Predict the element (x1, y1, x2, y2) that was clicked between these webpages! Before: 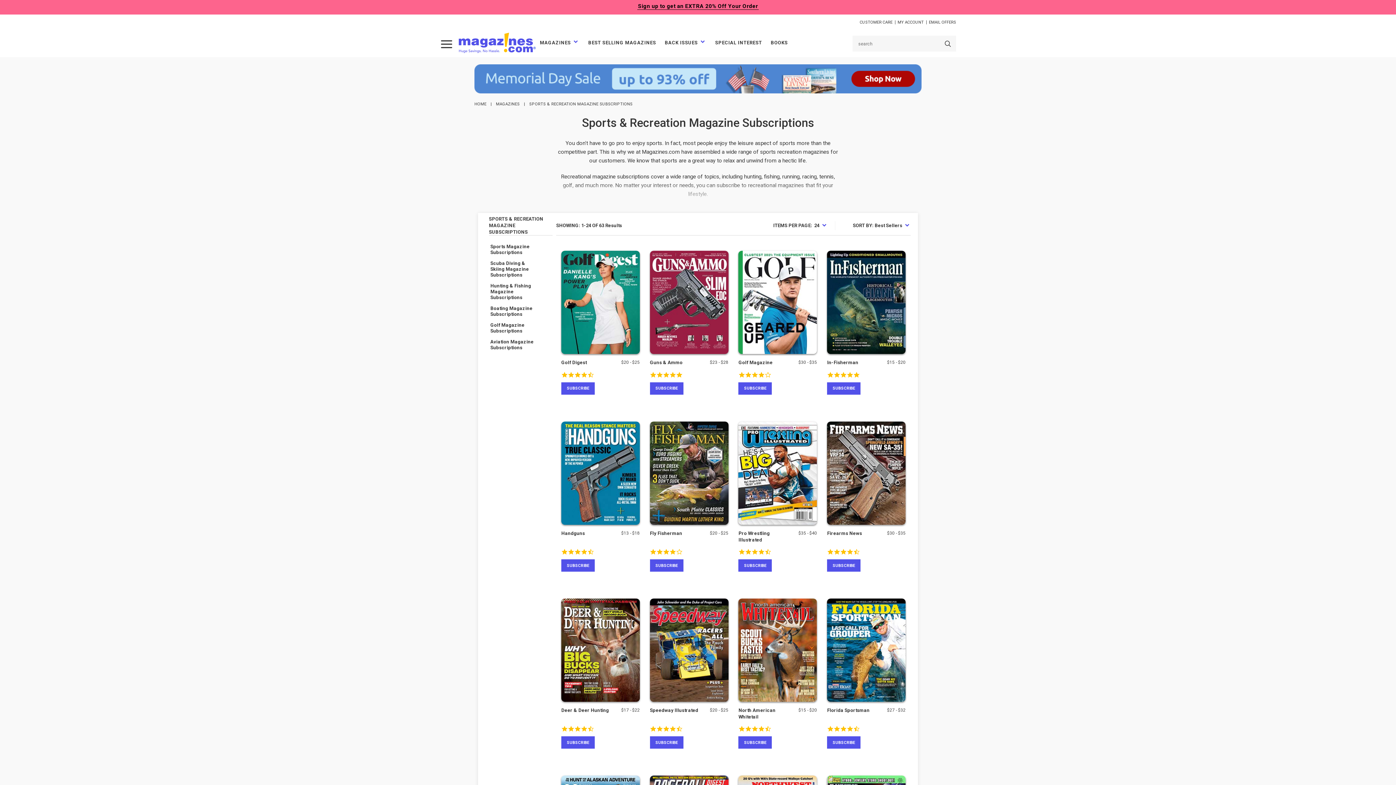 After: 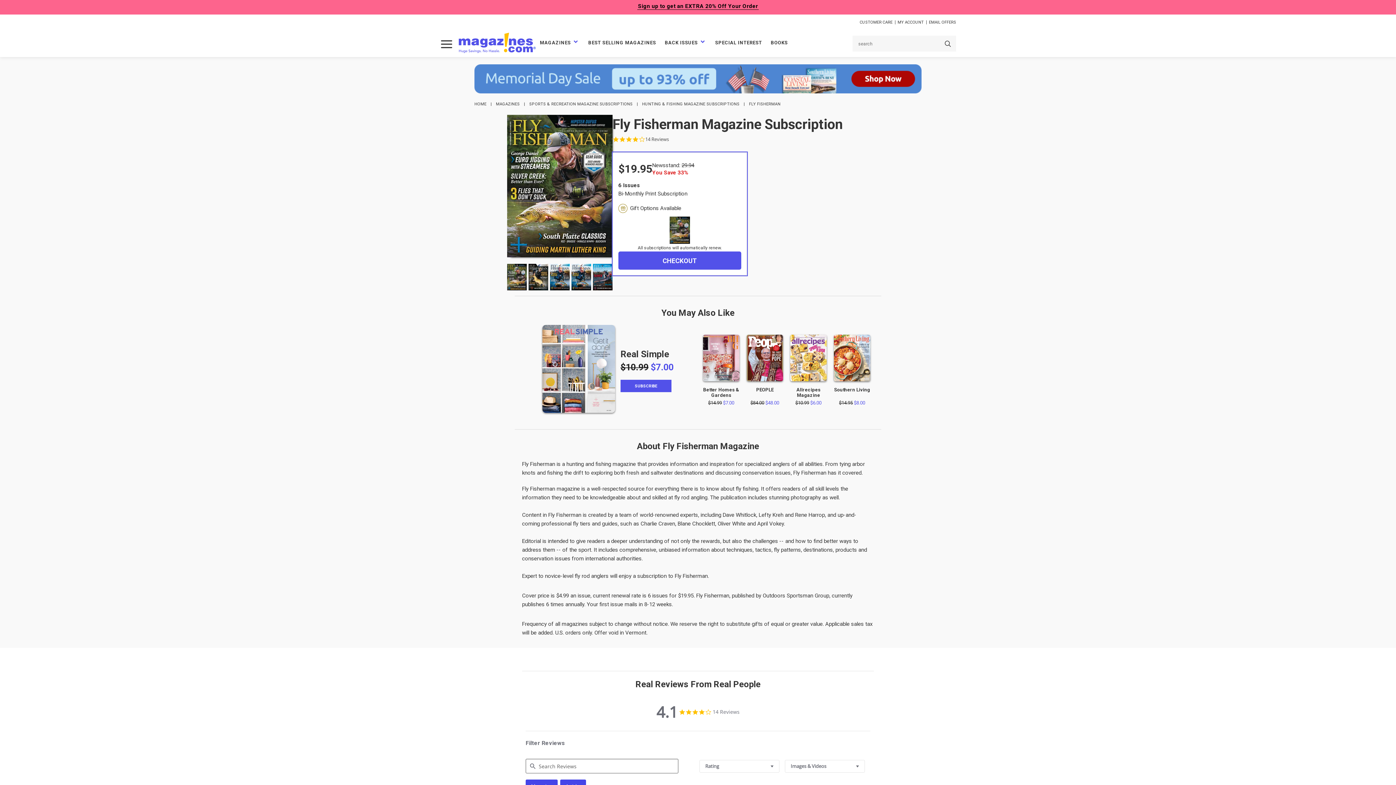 Action: label: Subscribe to Fly Fisherman bbox: (650, 559, 683, 572)